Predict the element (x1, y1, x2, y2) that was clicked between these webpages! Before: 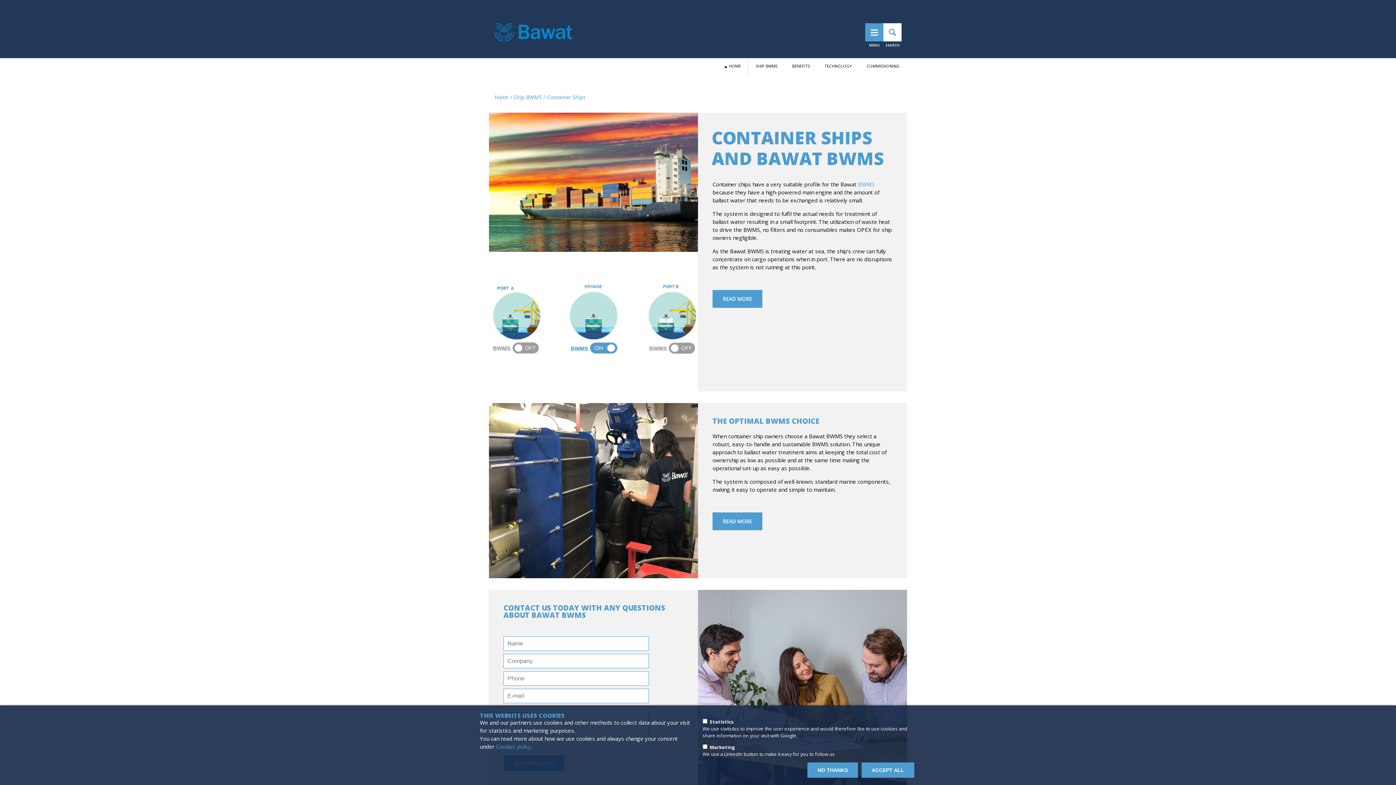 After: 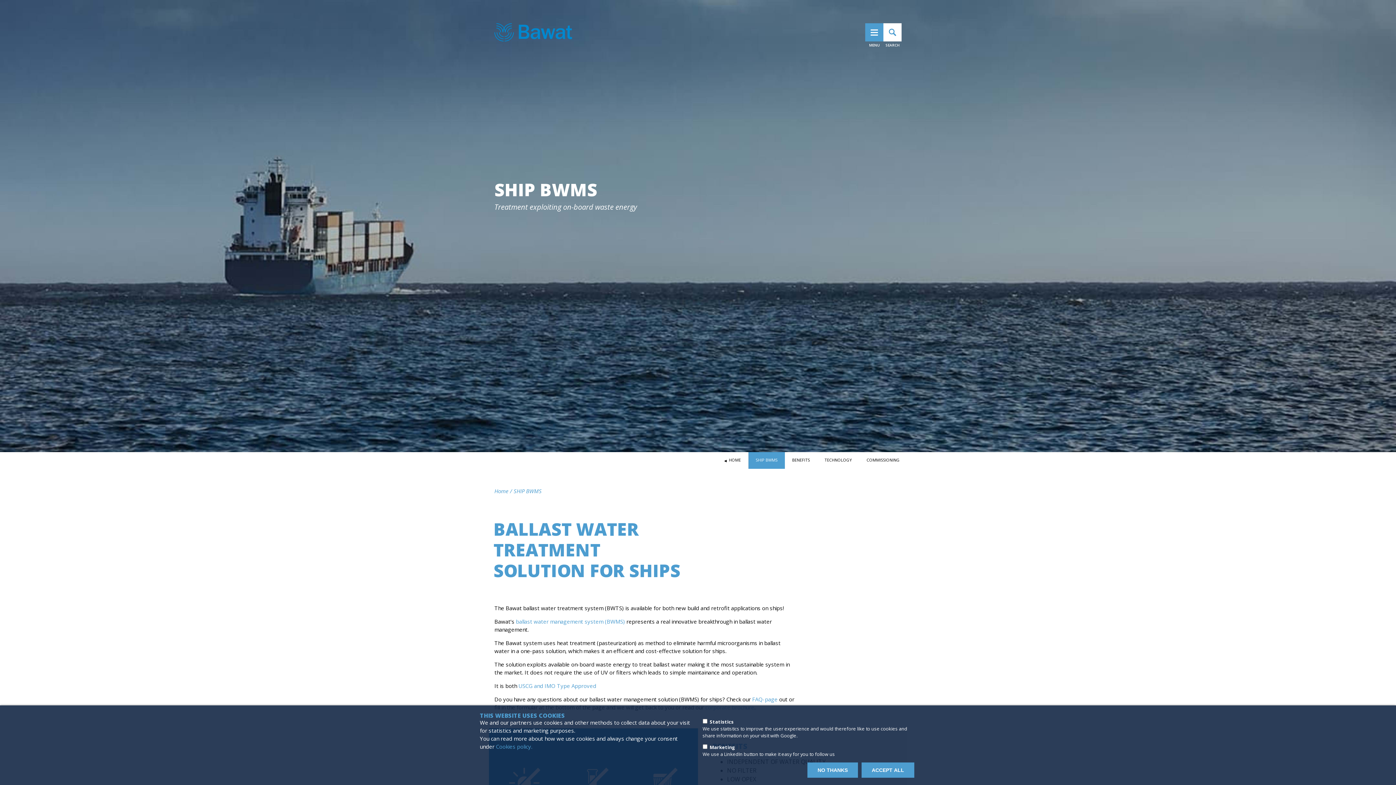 Action: label: SHIP BWMS bbox: (748, 58, 785, 74)